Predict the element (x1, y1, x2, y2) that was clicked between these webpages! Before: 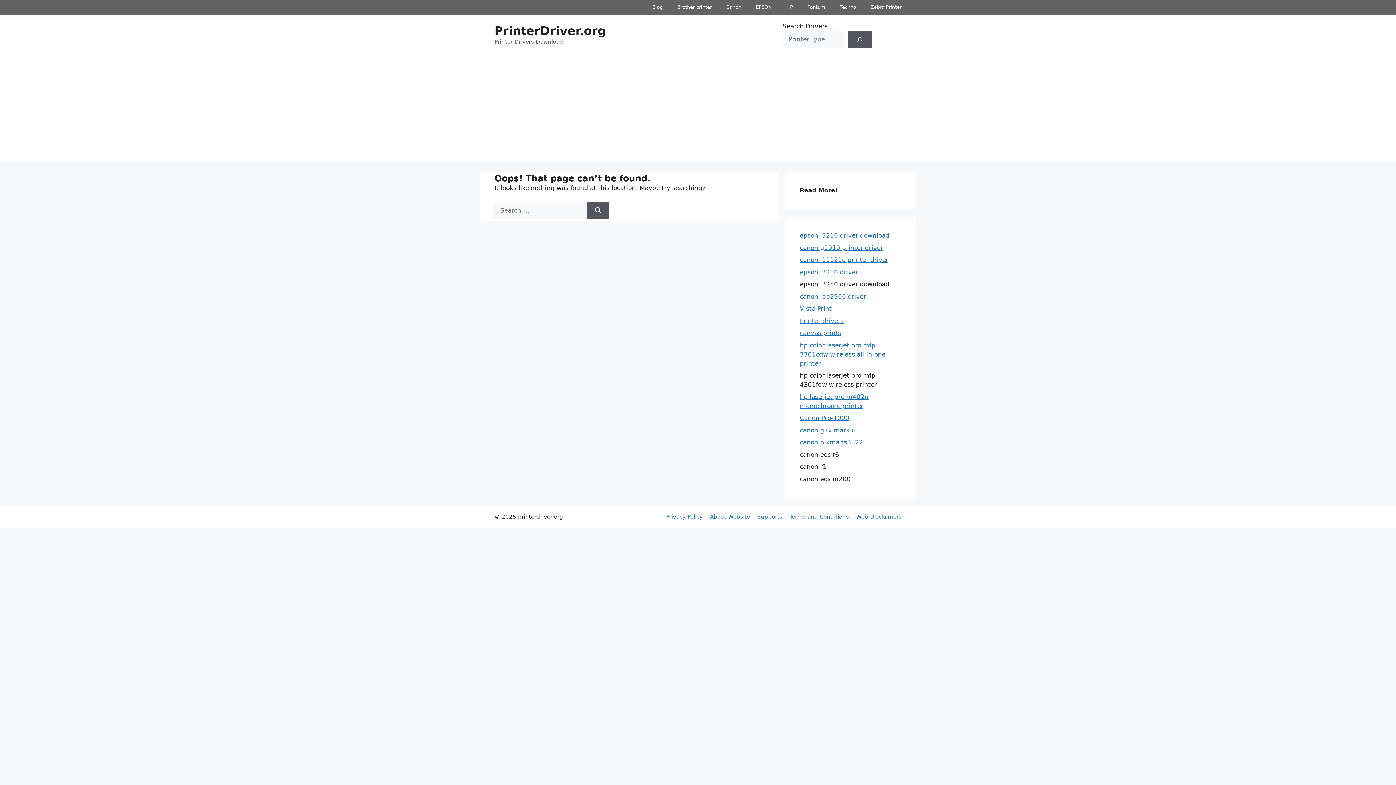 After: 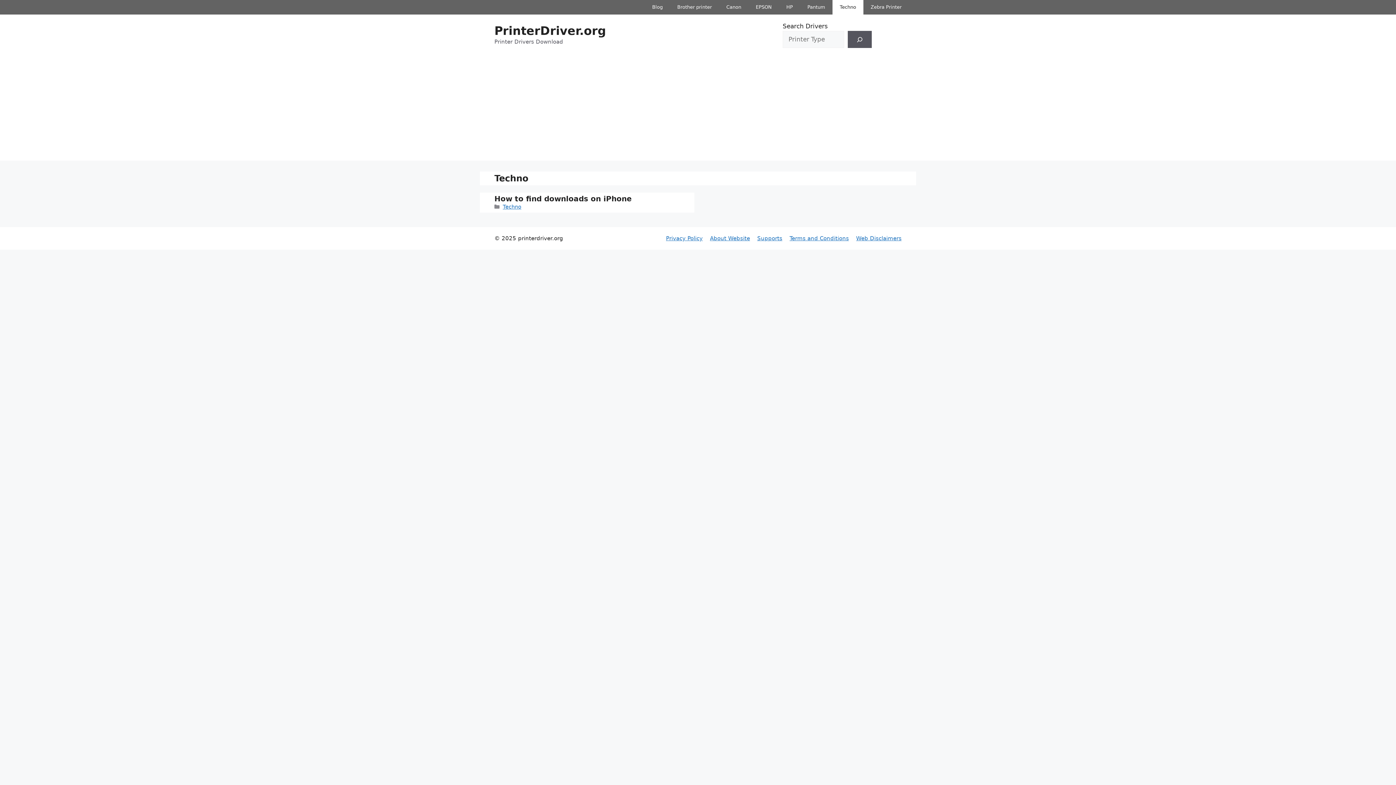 Action: bbox: (832, 0, 863, 14) label: Techno